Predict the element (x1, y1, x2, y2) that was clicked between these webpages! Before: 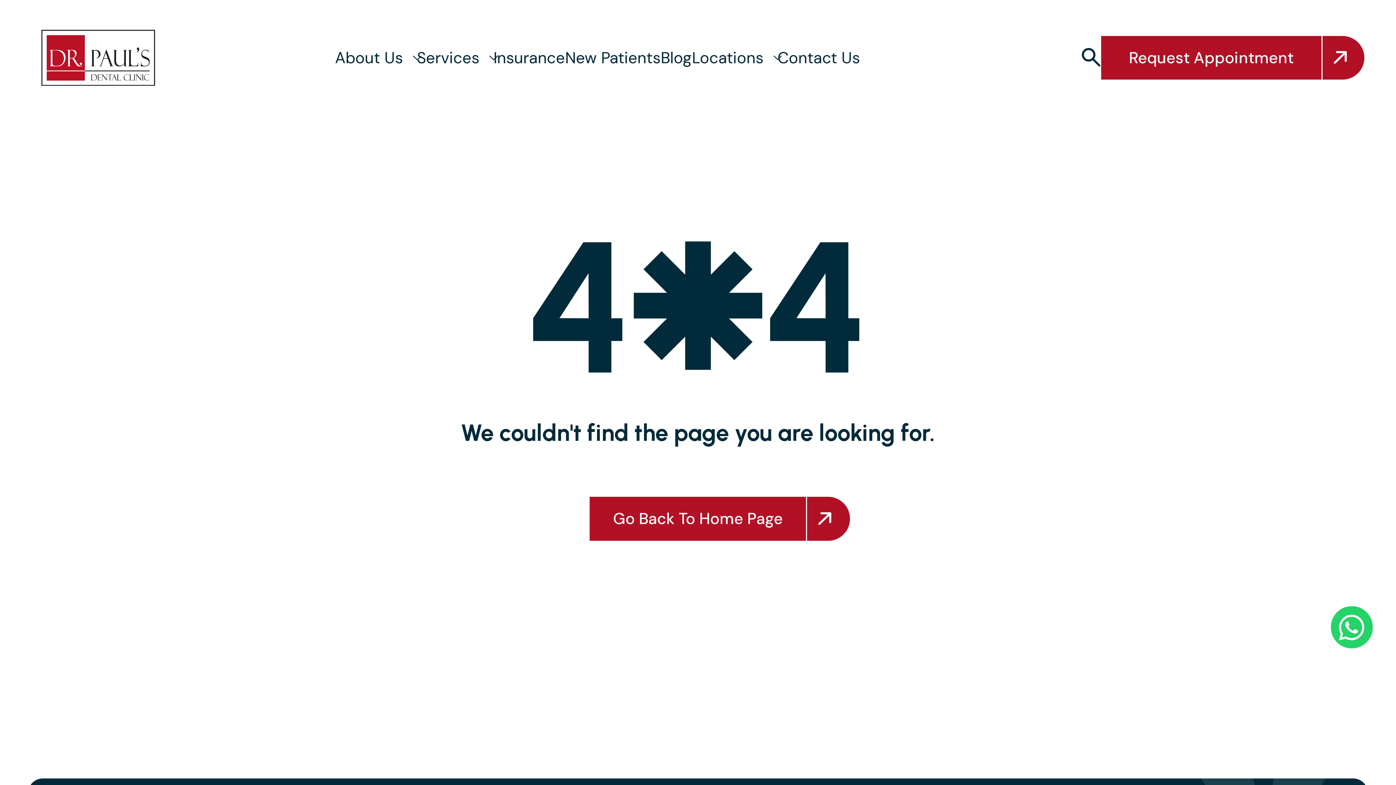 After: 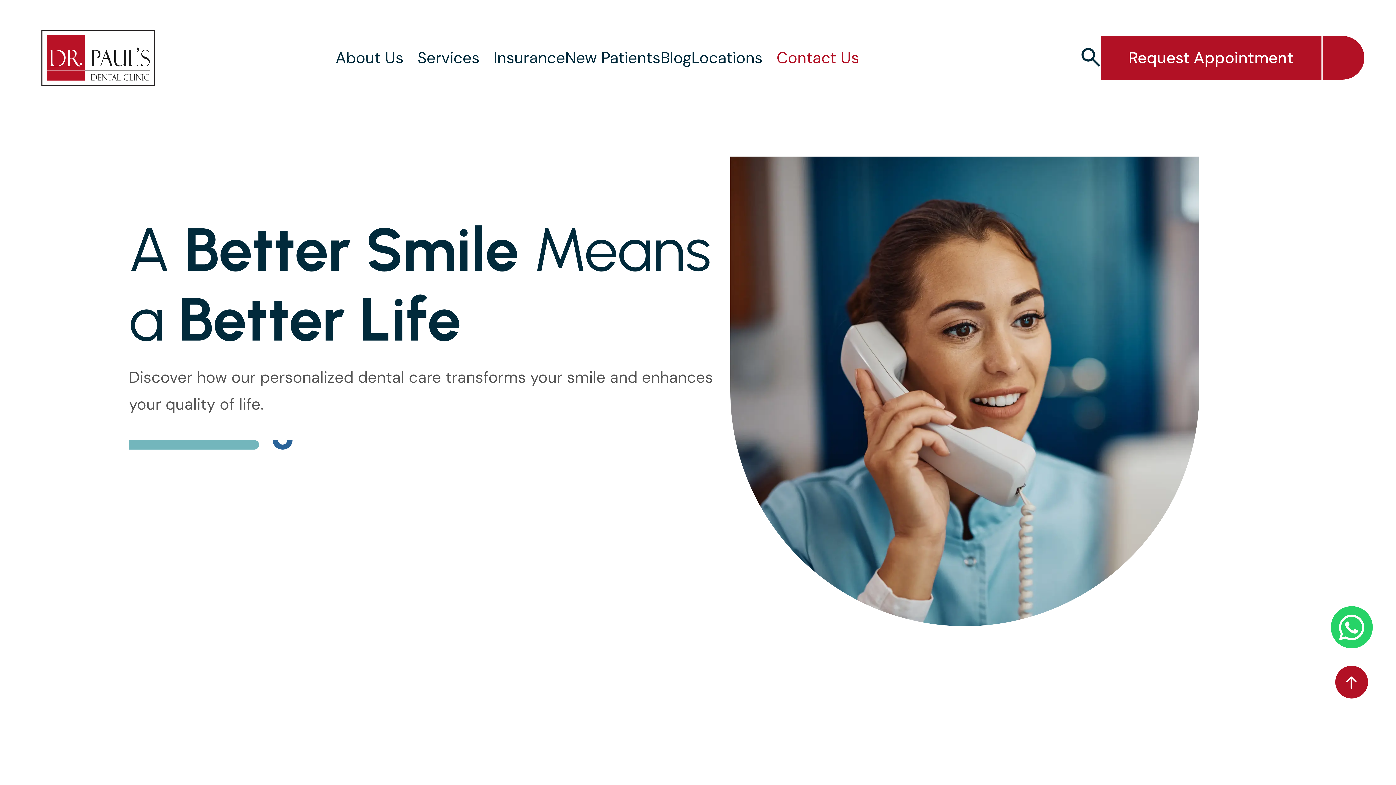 Action: bbox: (777, 44, 860, 71) label: Contact Us